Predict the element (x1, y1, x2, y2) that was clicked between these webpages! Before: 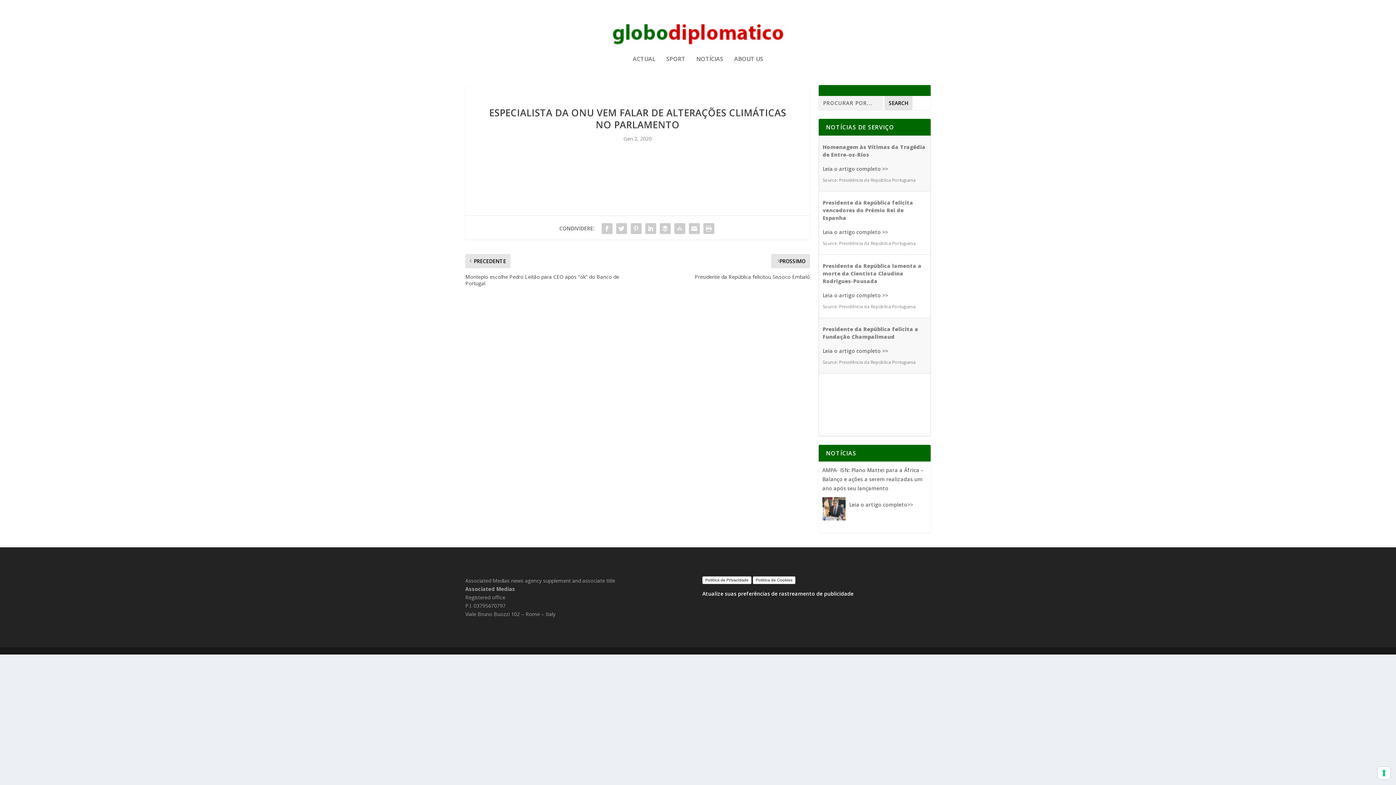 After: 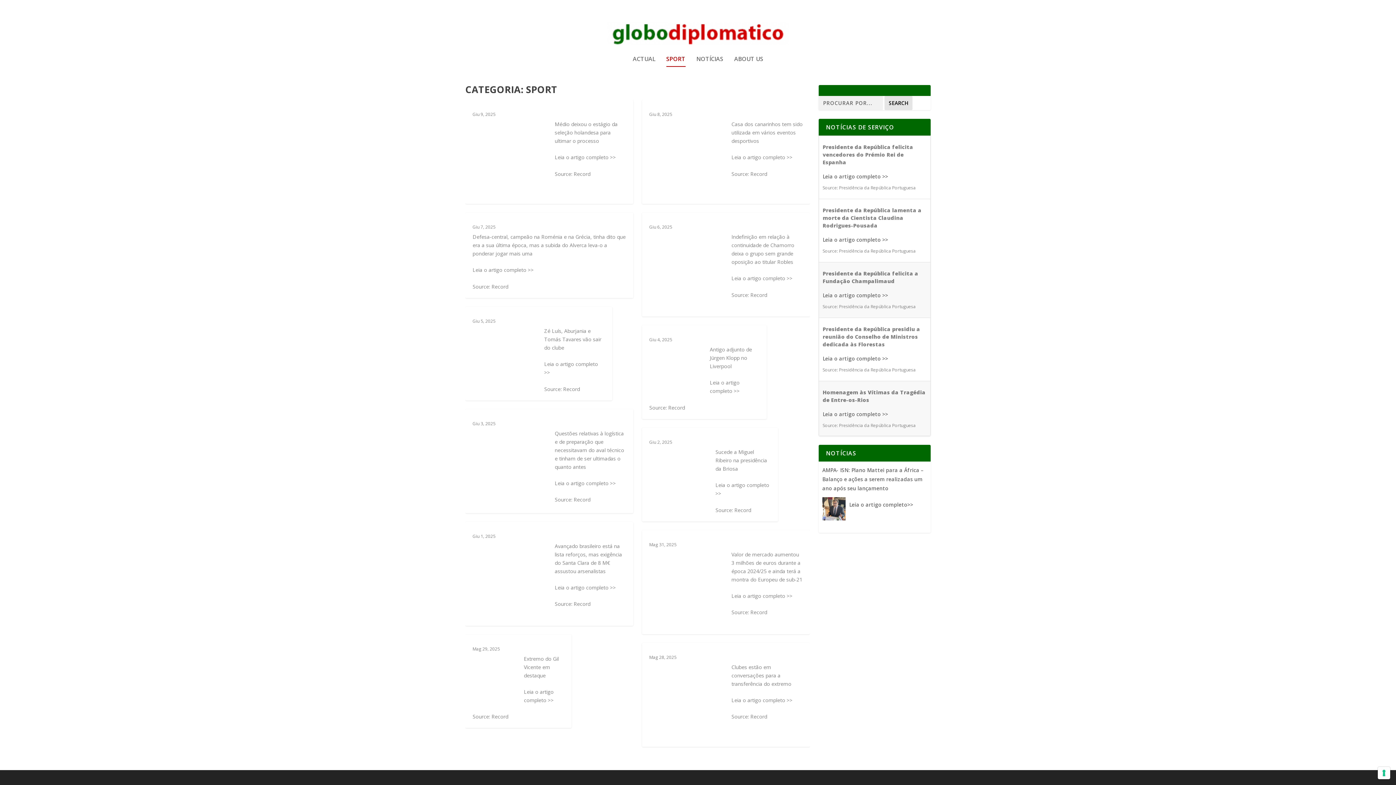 Action: label: SPORT bbox: (666, 55, 685, 81)